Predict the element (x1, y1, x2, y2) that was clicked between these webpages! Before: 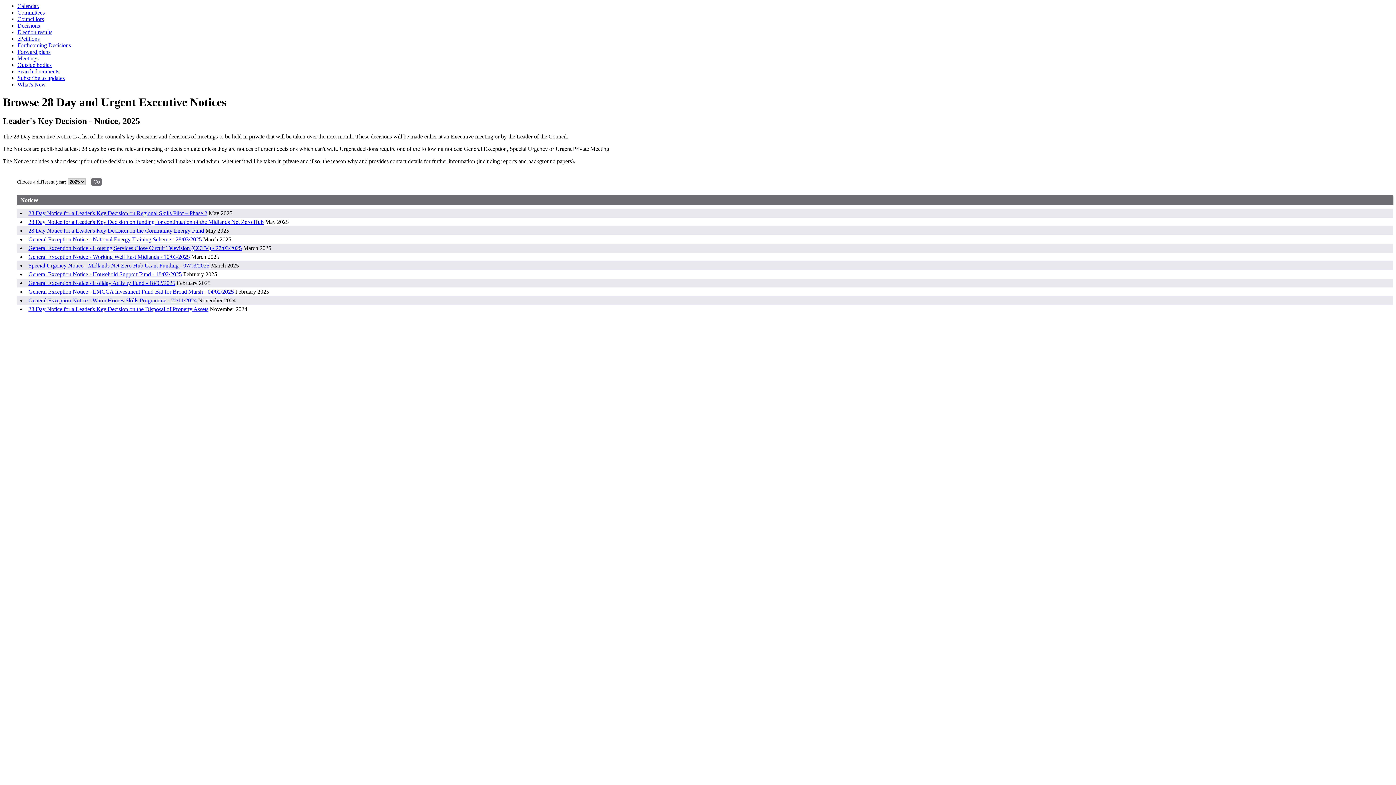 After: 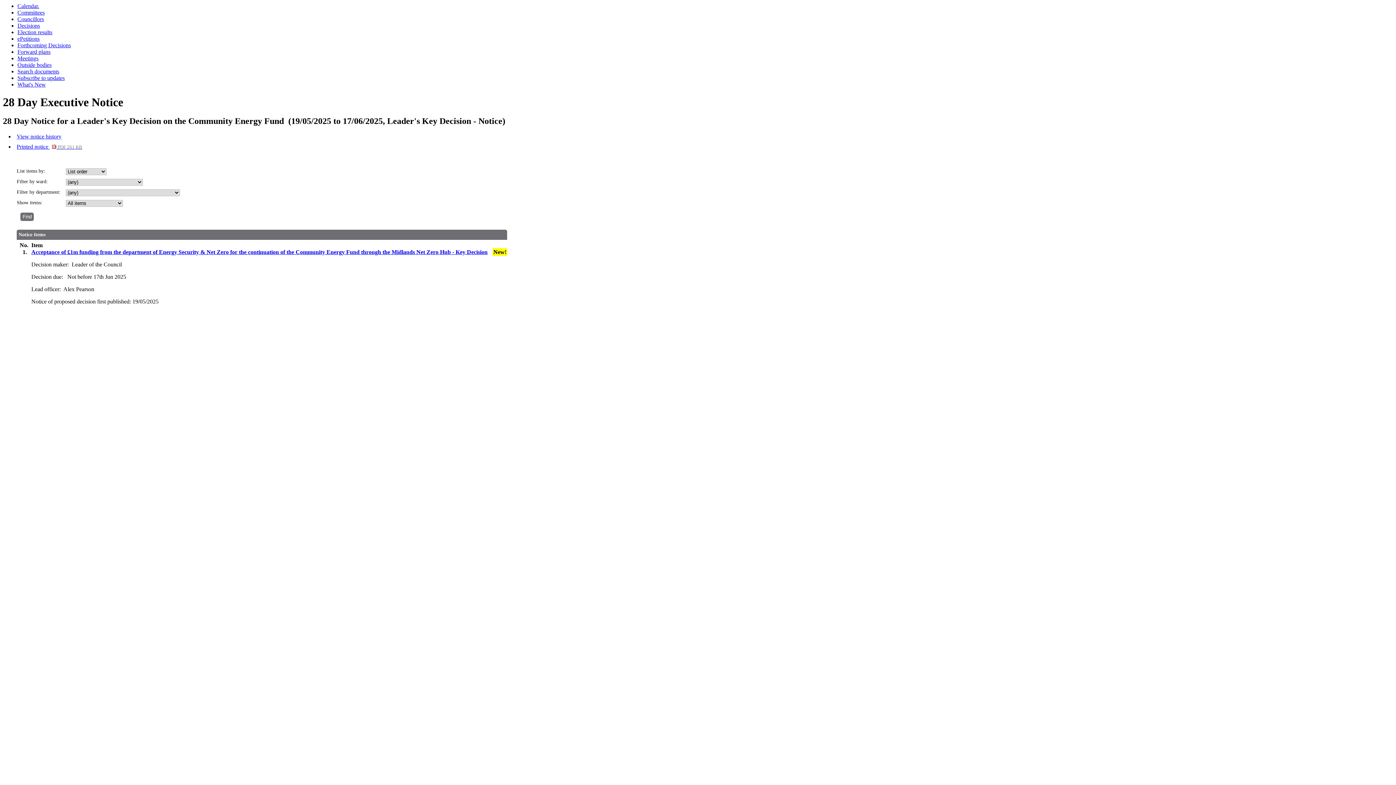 Action: bbox: (28, 227, 204, 233) label: 28 Day Notice for a Leader's Key Decision on the Community Energy Fund